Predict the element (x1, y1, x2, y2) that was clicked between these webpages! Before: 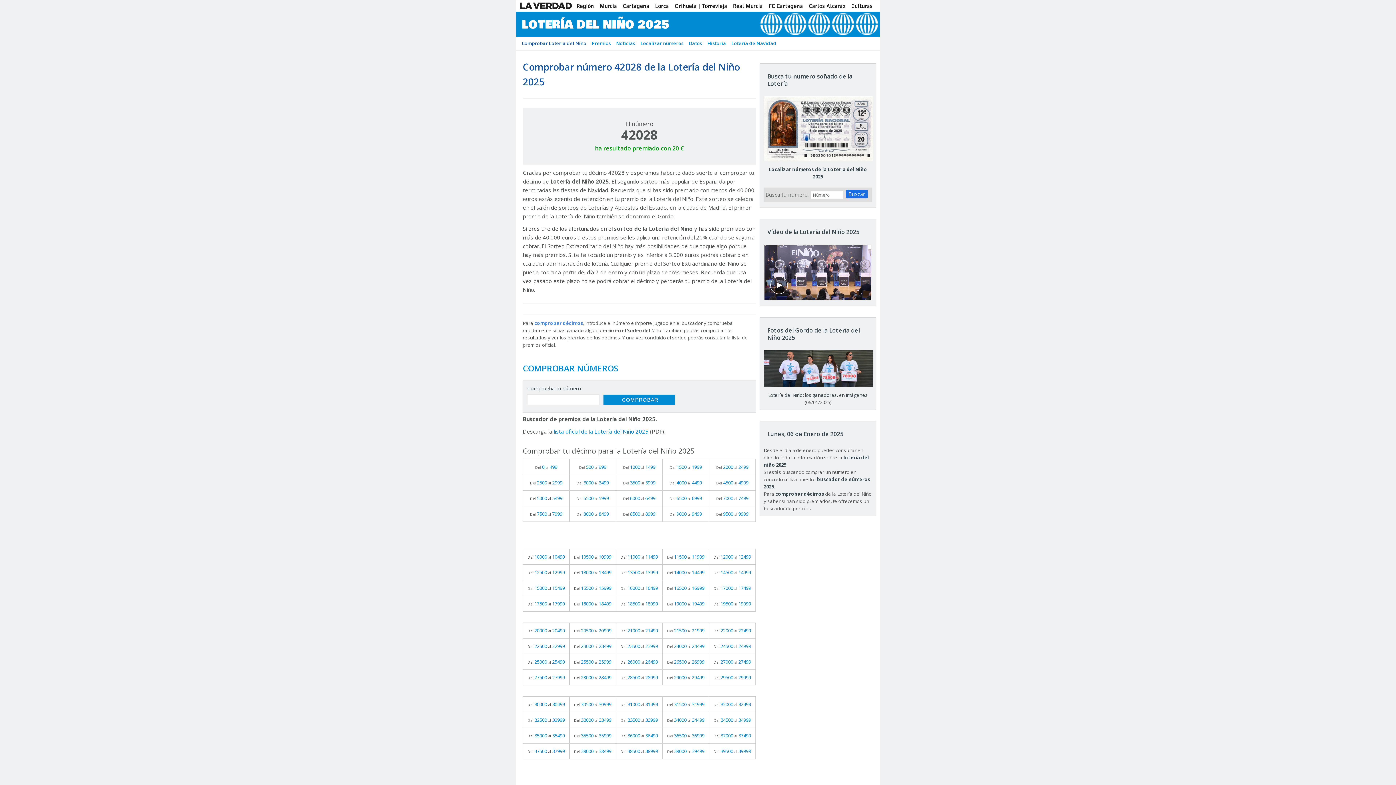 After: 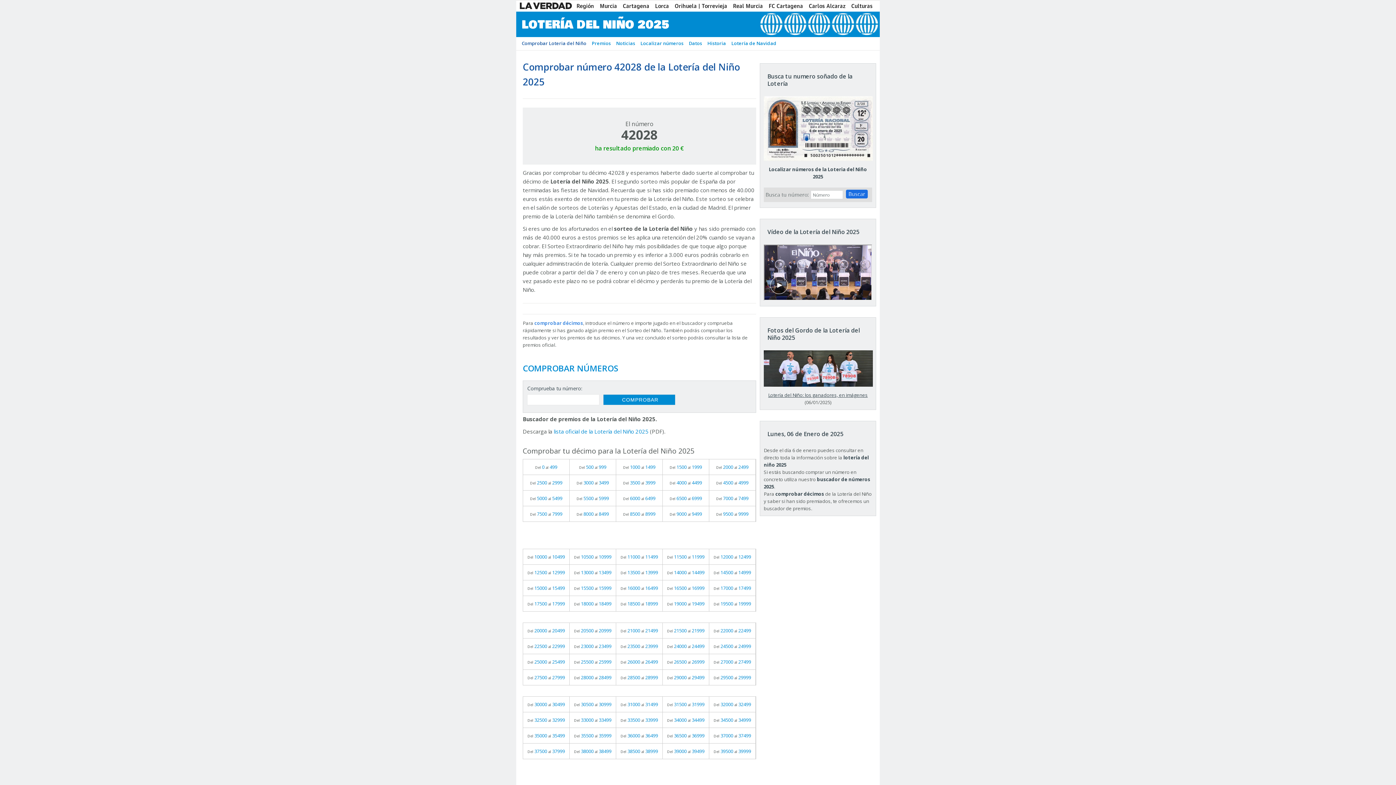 Action: label: Lotería del Niño: los ganadores, en imágenes bbox: (764, 367, 873, 398)